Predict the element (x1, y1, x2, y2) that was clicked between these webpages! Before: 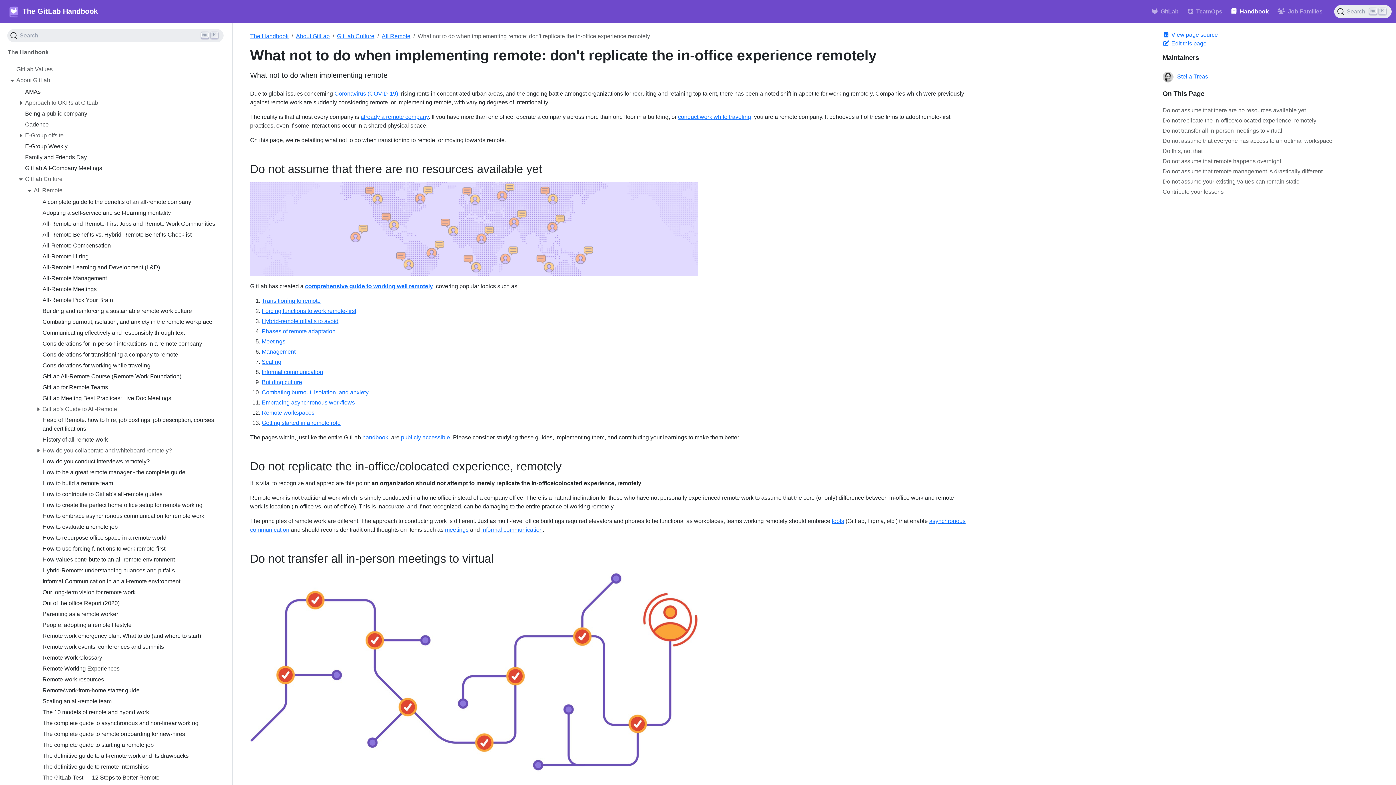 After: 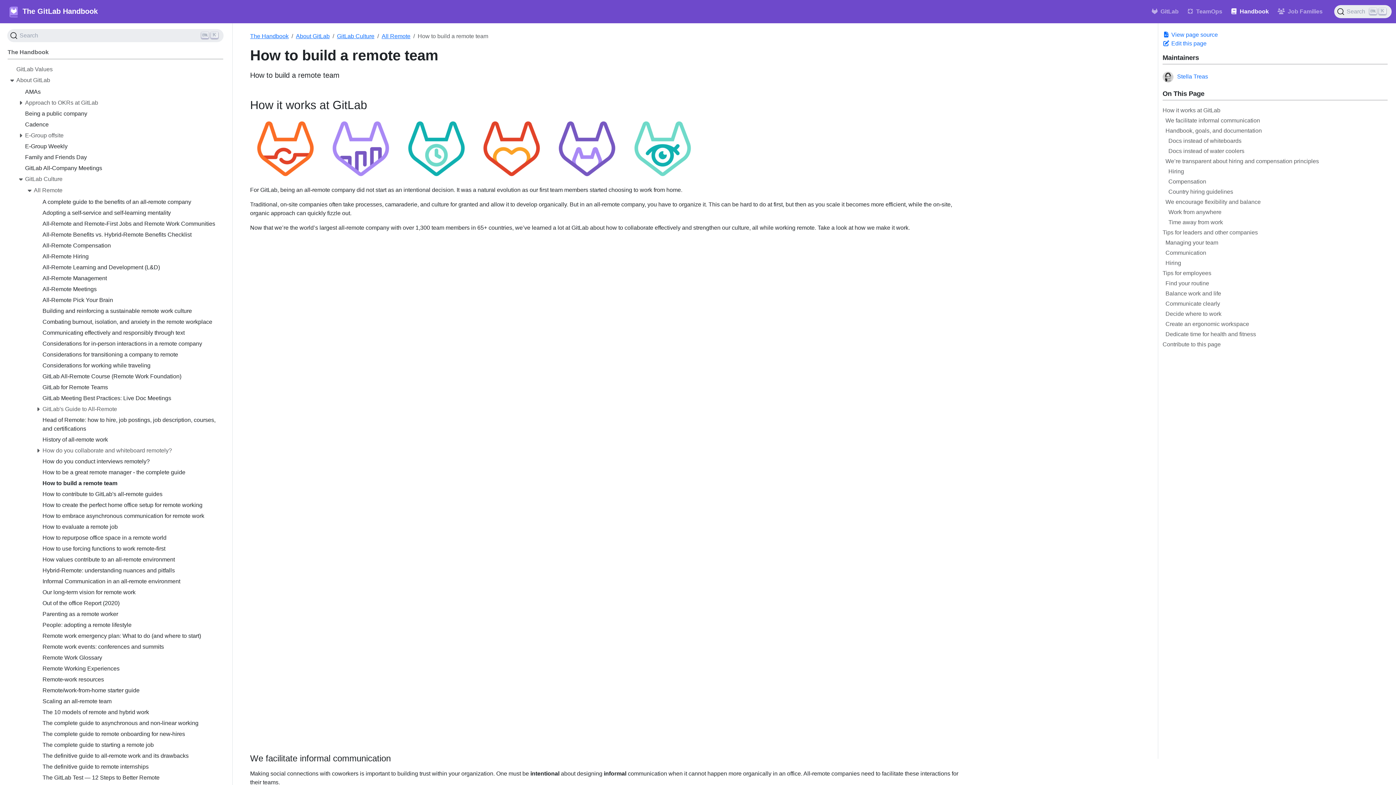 Action: bbox: (42, 479, 223, 490) label: How to build a remote team